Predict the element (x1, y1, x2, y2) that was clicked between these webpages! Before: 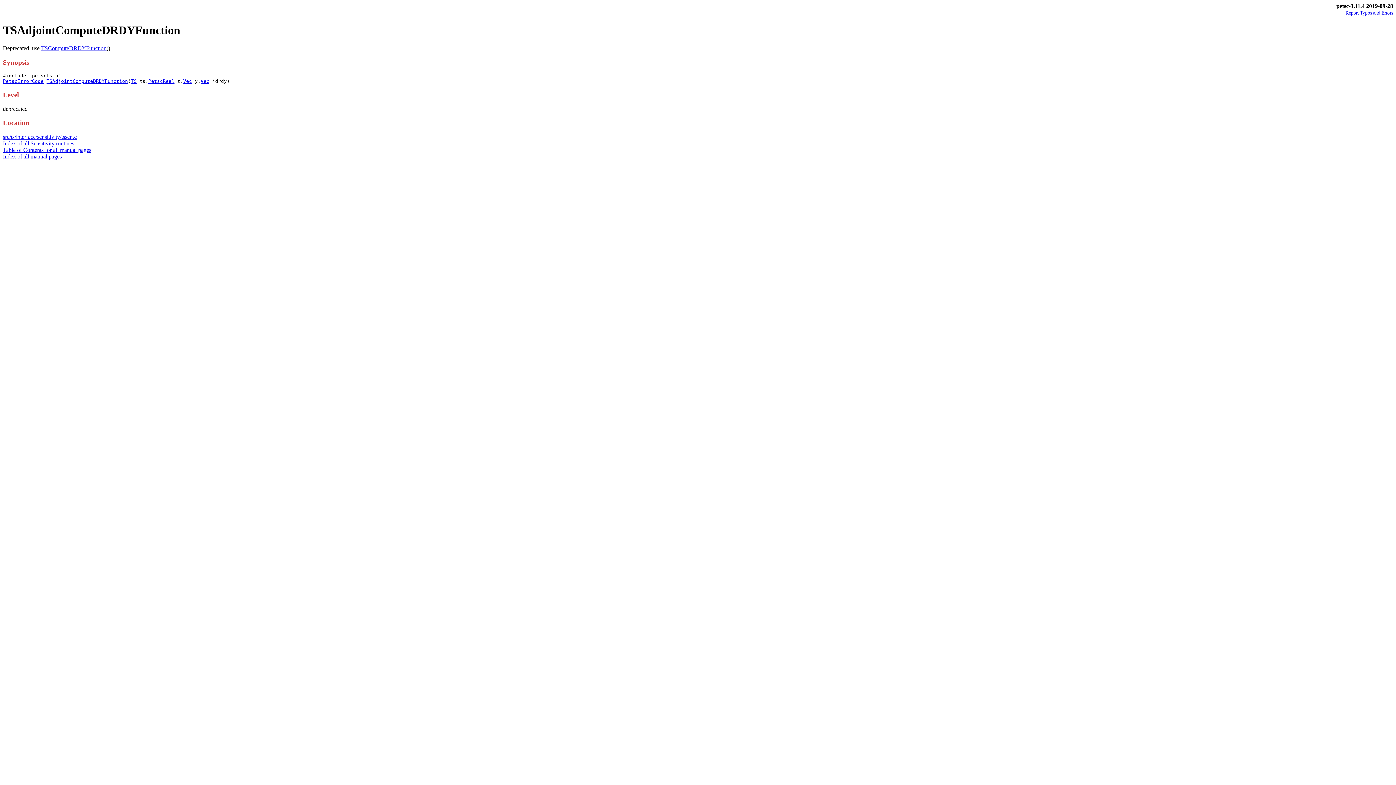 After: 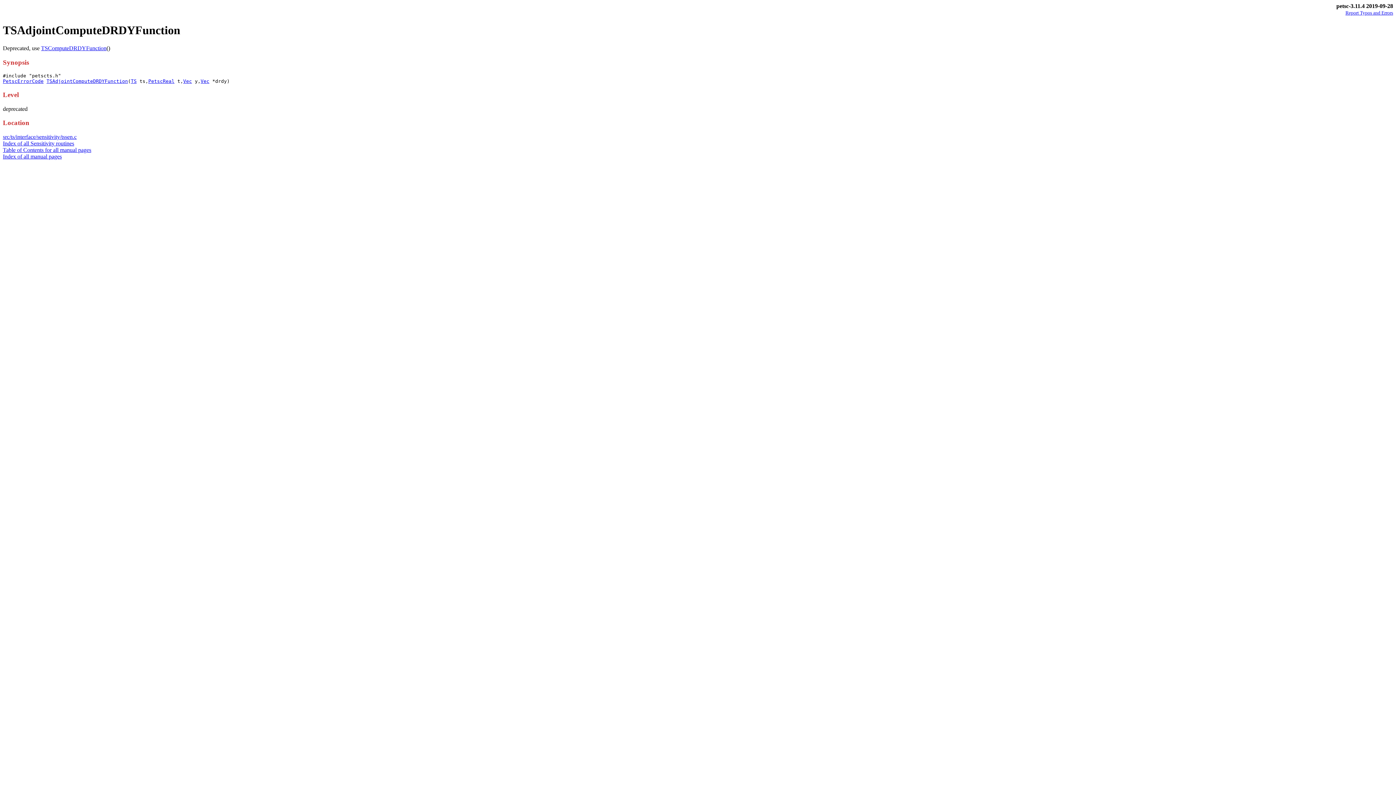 Action: bbox: (2, 23, 1393, 37) label: TSAdjointComputeDRDYFunction